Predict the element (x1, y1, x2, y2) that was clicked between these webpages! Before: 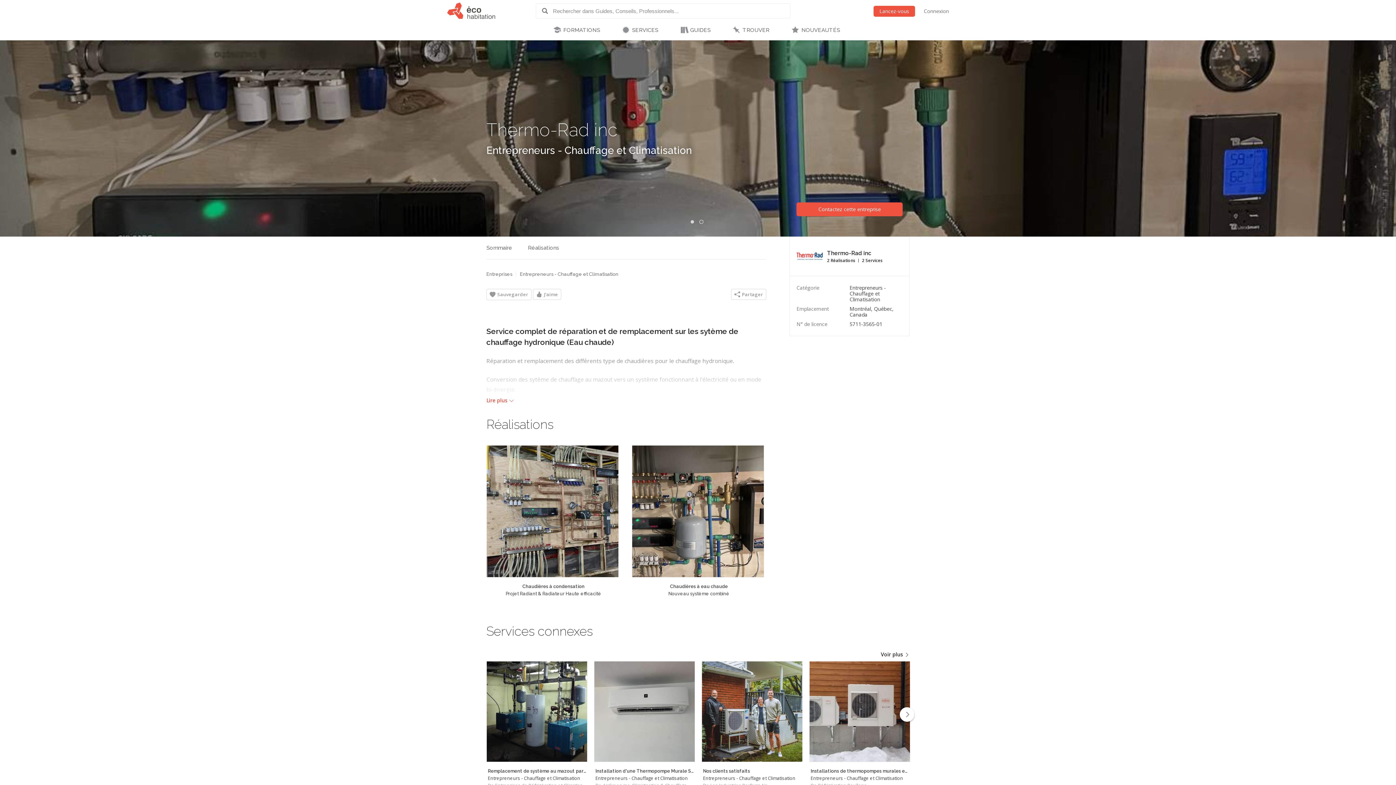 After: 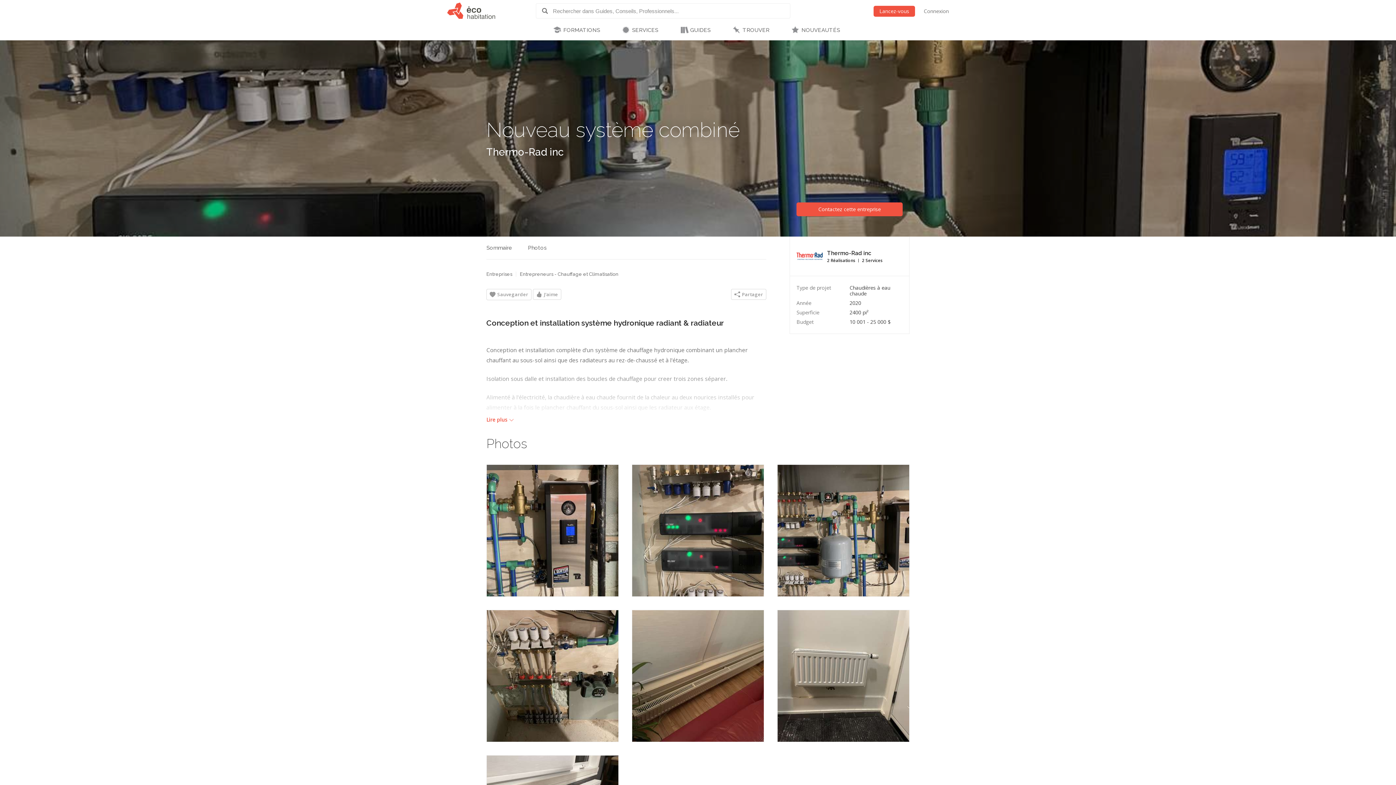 Action: bbox: (632, 445, 764, 577)